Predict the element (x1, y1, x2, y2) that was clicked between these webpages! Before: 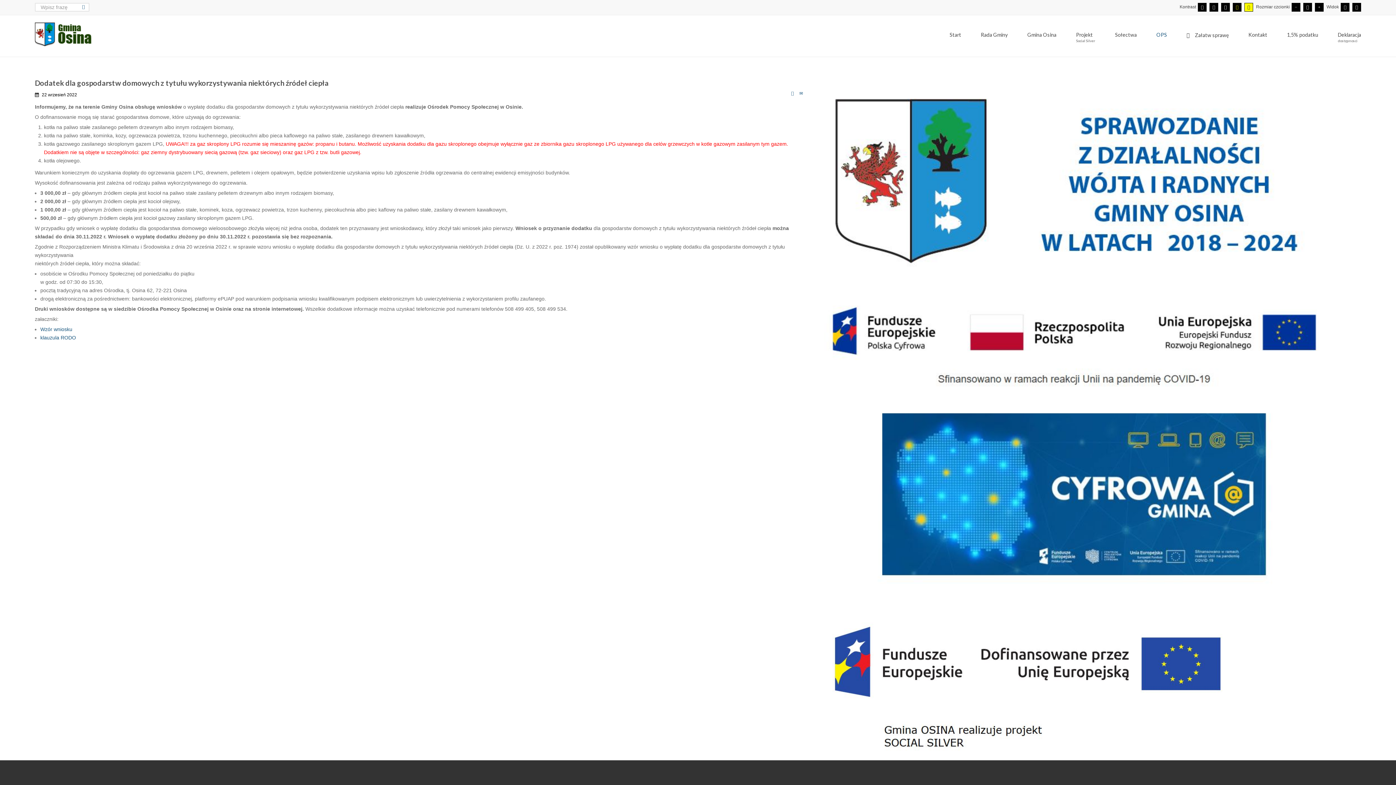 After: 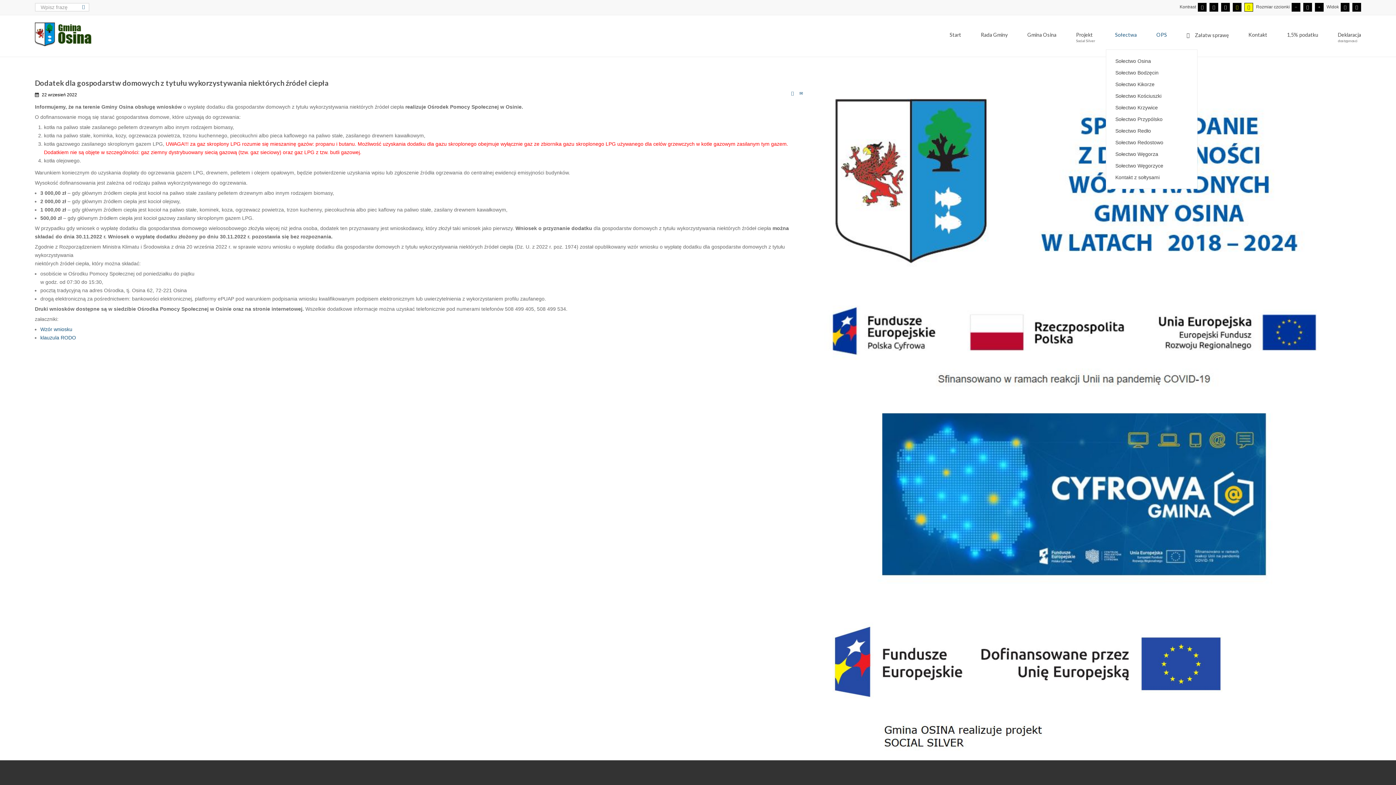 Action: label: Sołectwa bbox: (1115, 29, 1137, 40)